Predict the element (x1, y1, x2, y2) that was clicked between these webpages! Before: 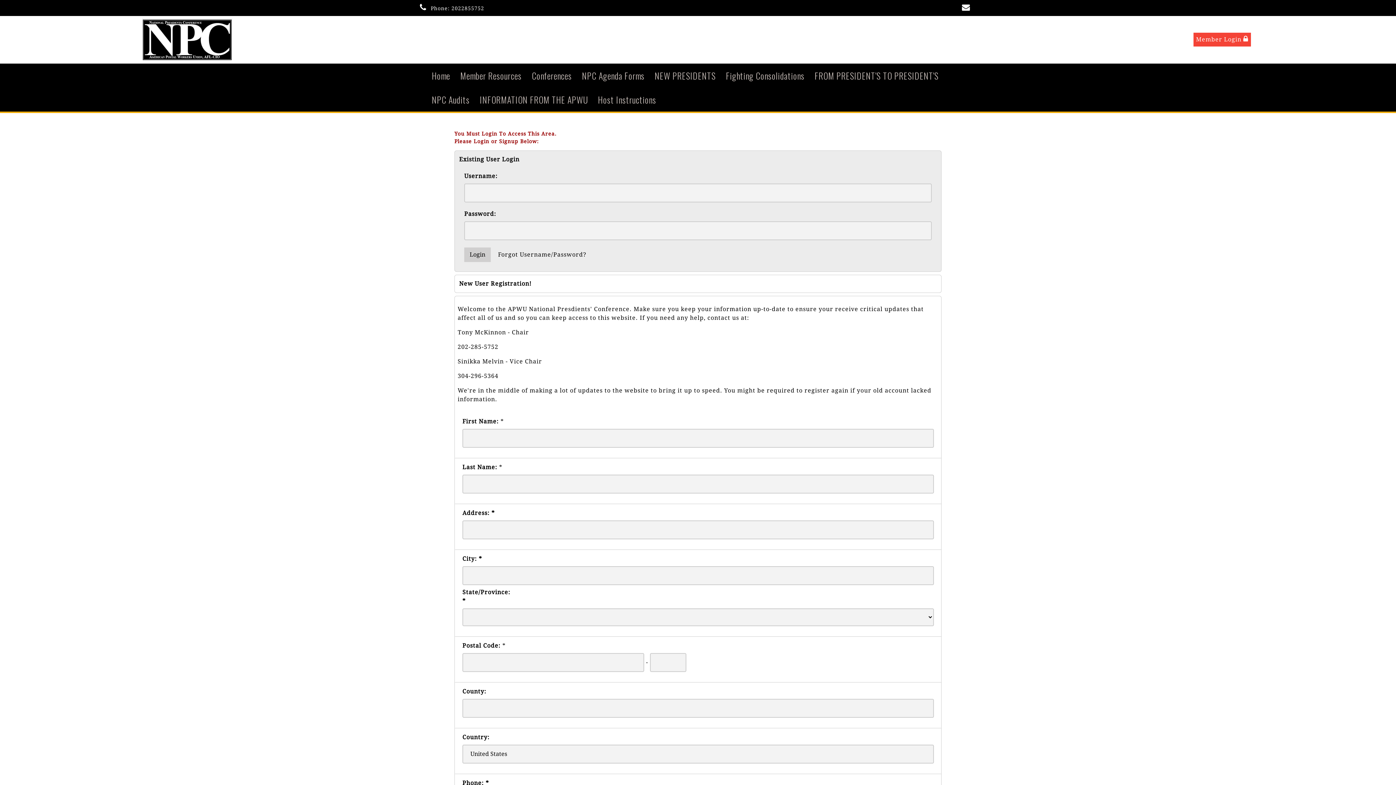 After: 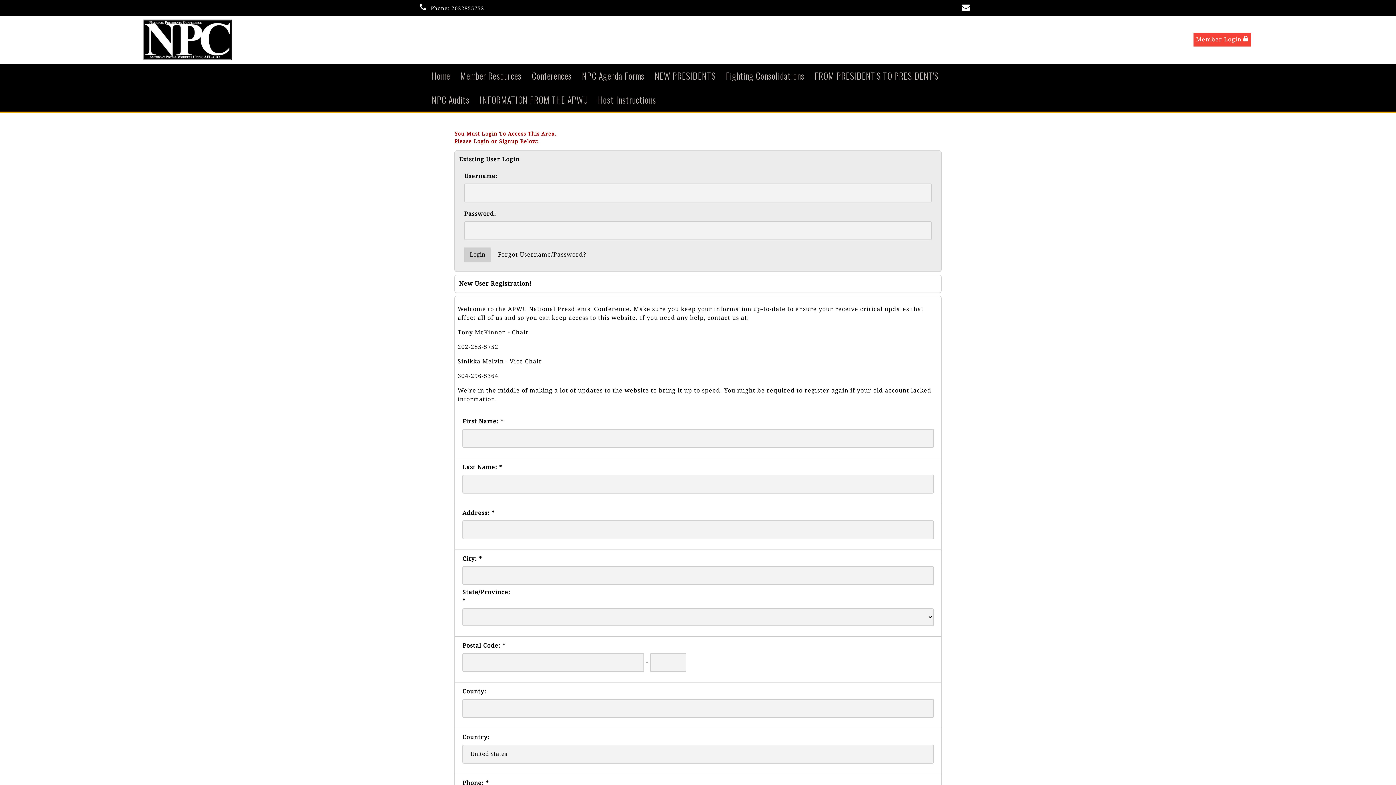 Action: bbox: (649, 63, 721, 87) label: NEW PRESIDENTS